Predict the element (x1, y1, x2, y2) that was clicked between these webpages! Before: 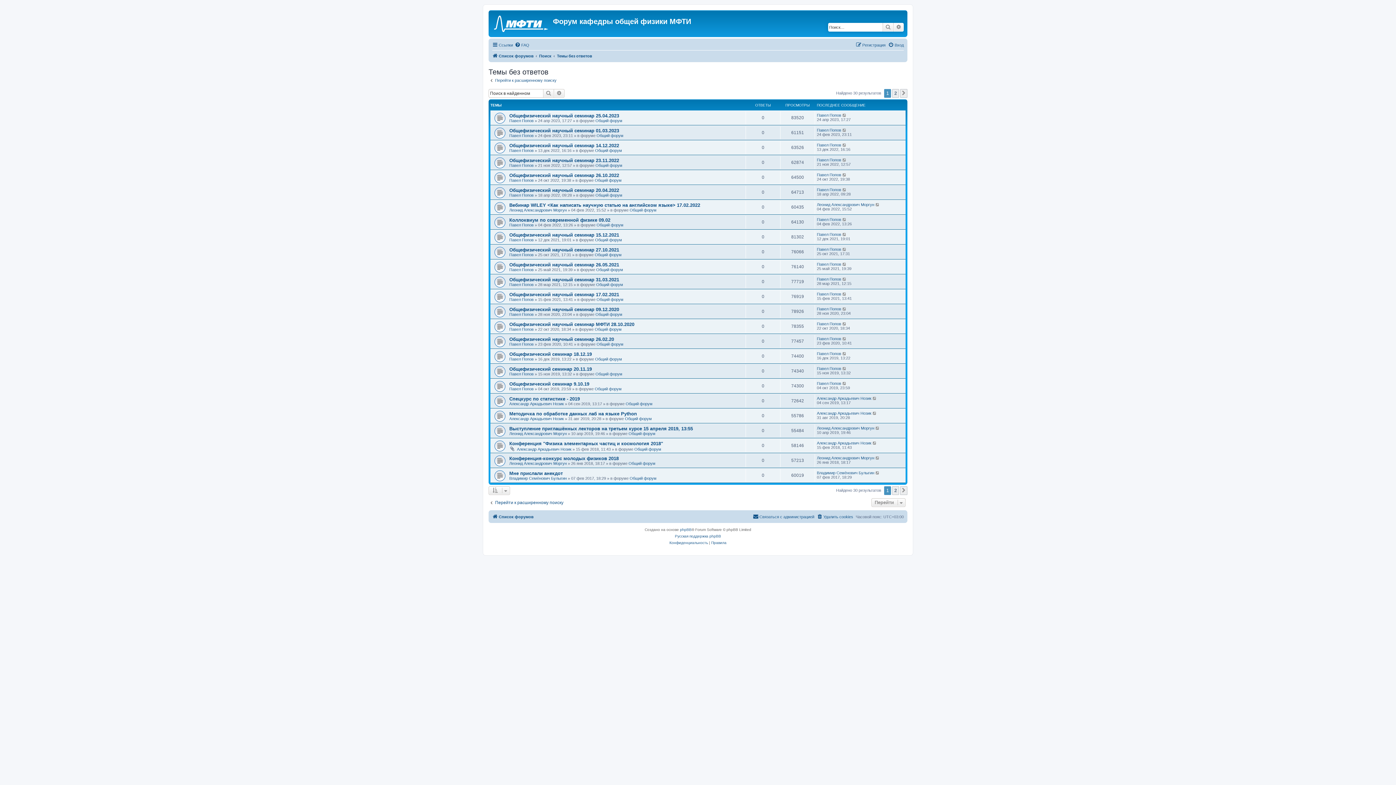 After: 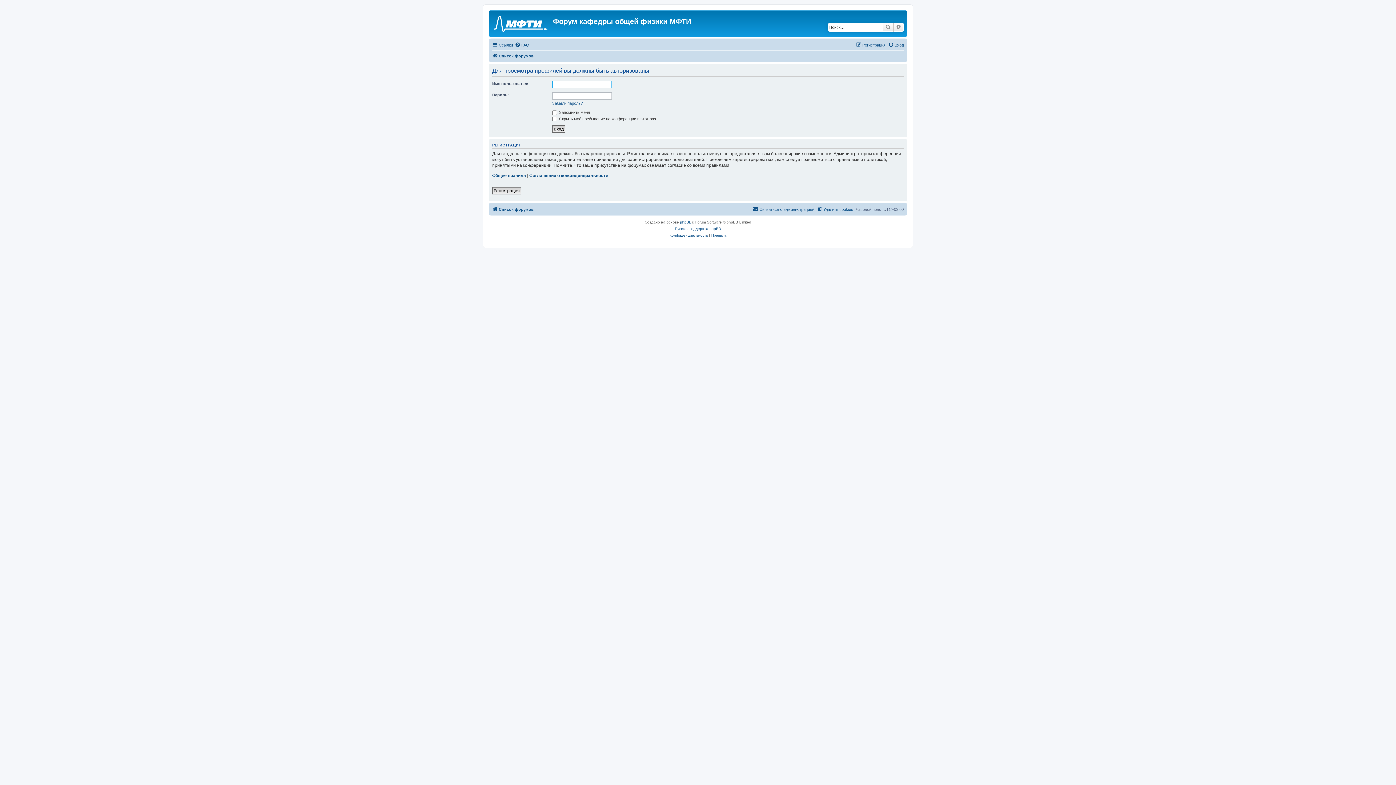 Action: bbox: (509, 207, 566, 212) label: Леонид Александрович Моргун